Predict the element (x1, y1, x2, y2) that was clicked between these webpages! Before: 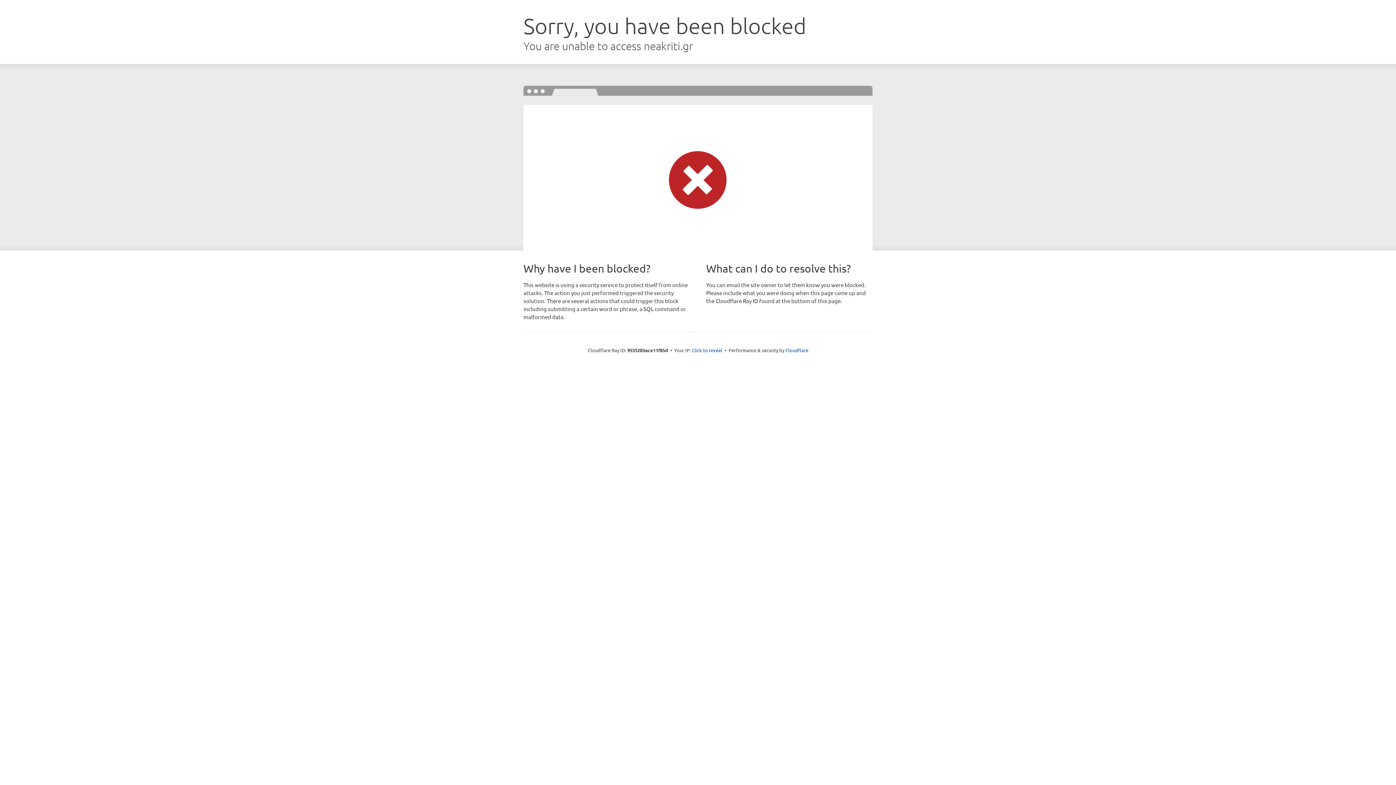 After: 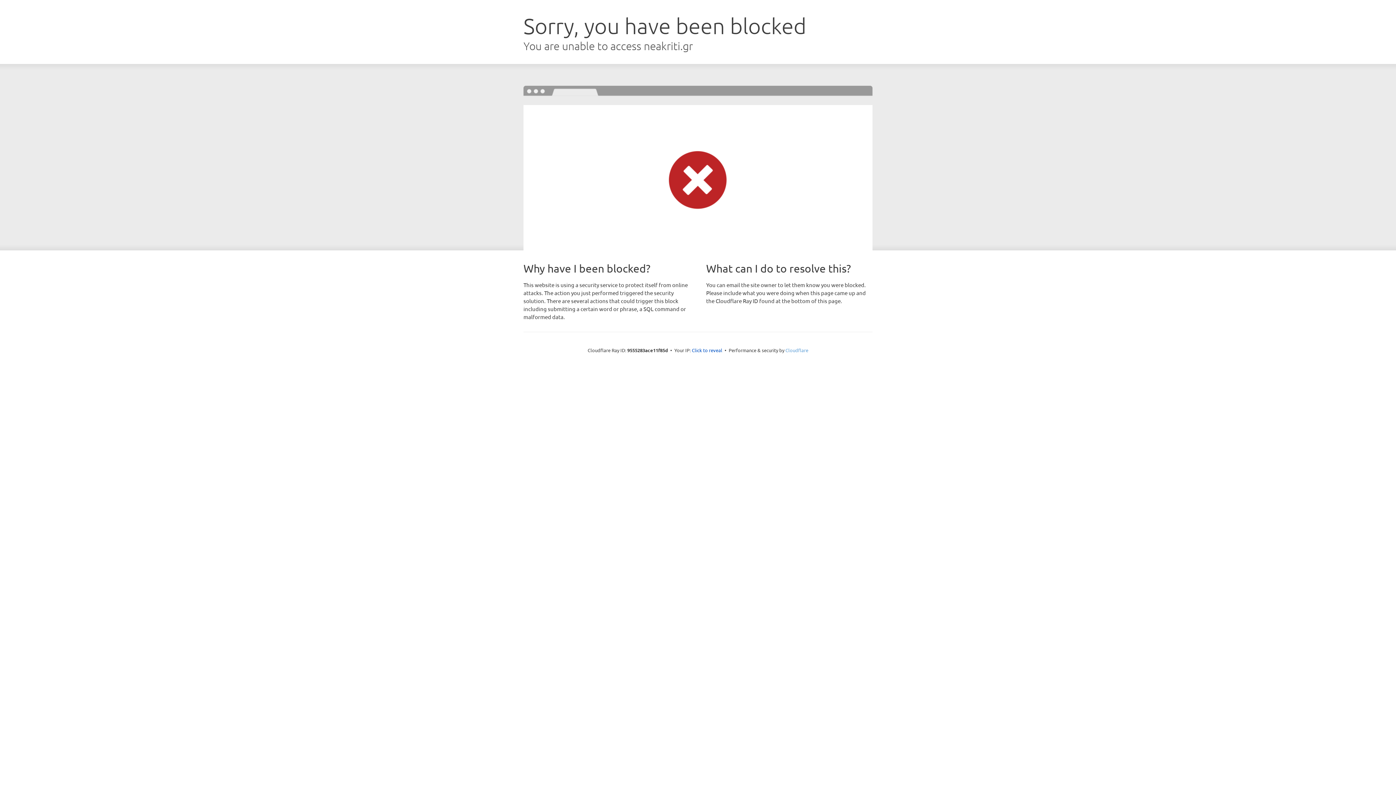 Action: bbox: (785, 347, 808, 353) label: Cloudflare